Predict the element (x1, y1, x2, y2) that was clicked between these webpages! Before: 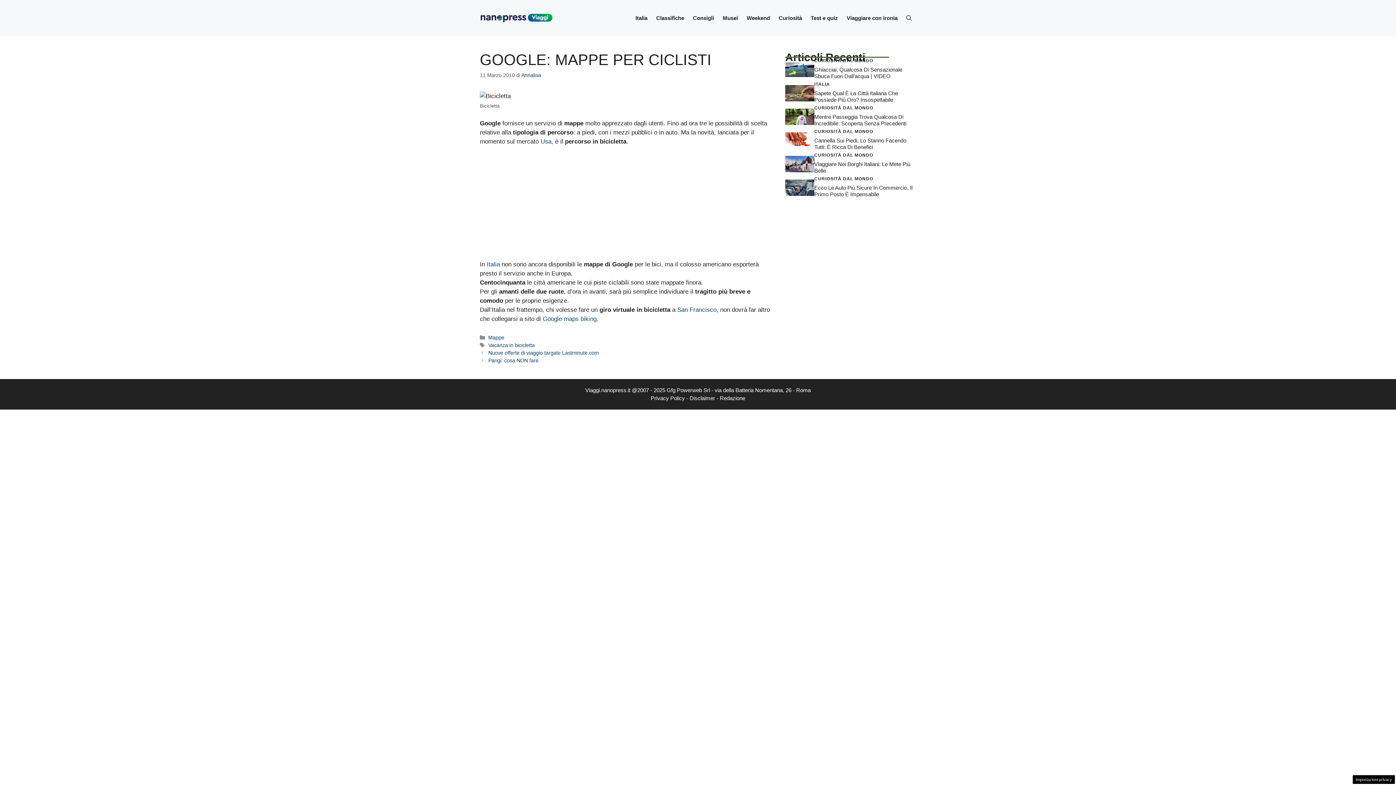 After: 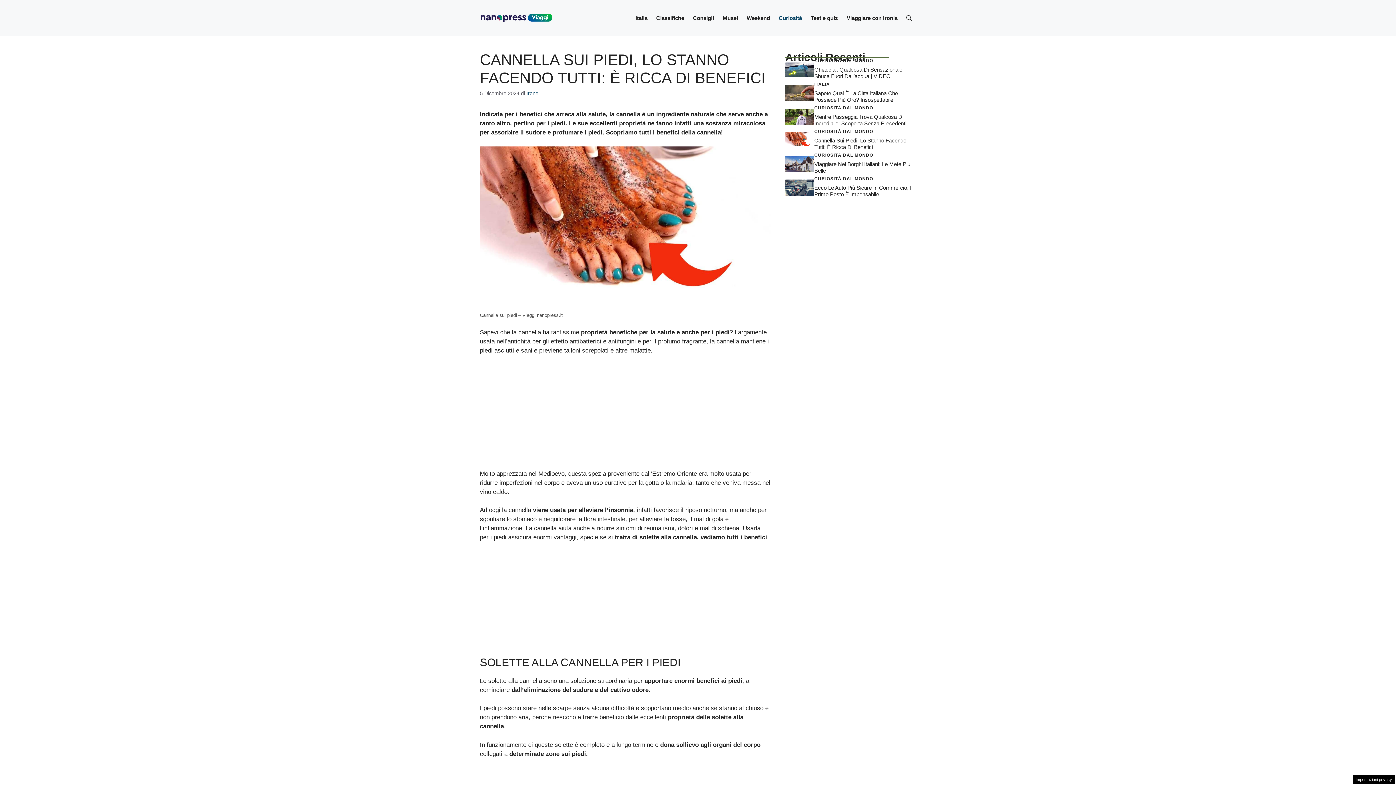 Action: bbox: (814, 137, 906, 150) label: Cannella Sui Piedi, Lo Stanno Facendo Tutti: È Ricca Di Benefici